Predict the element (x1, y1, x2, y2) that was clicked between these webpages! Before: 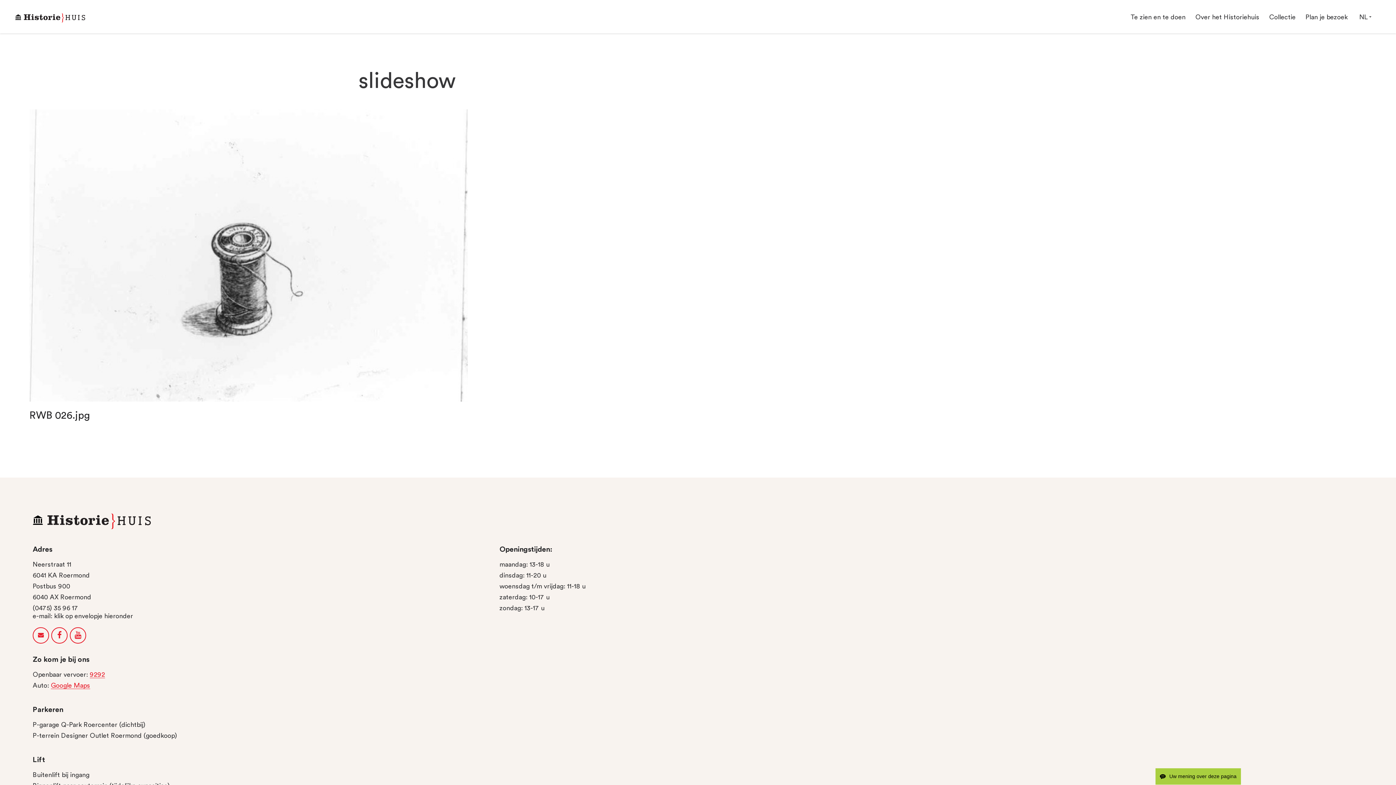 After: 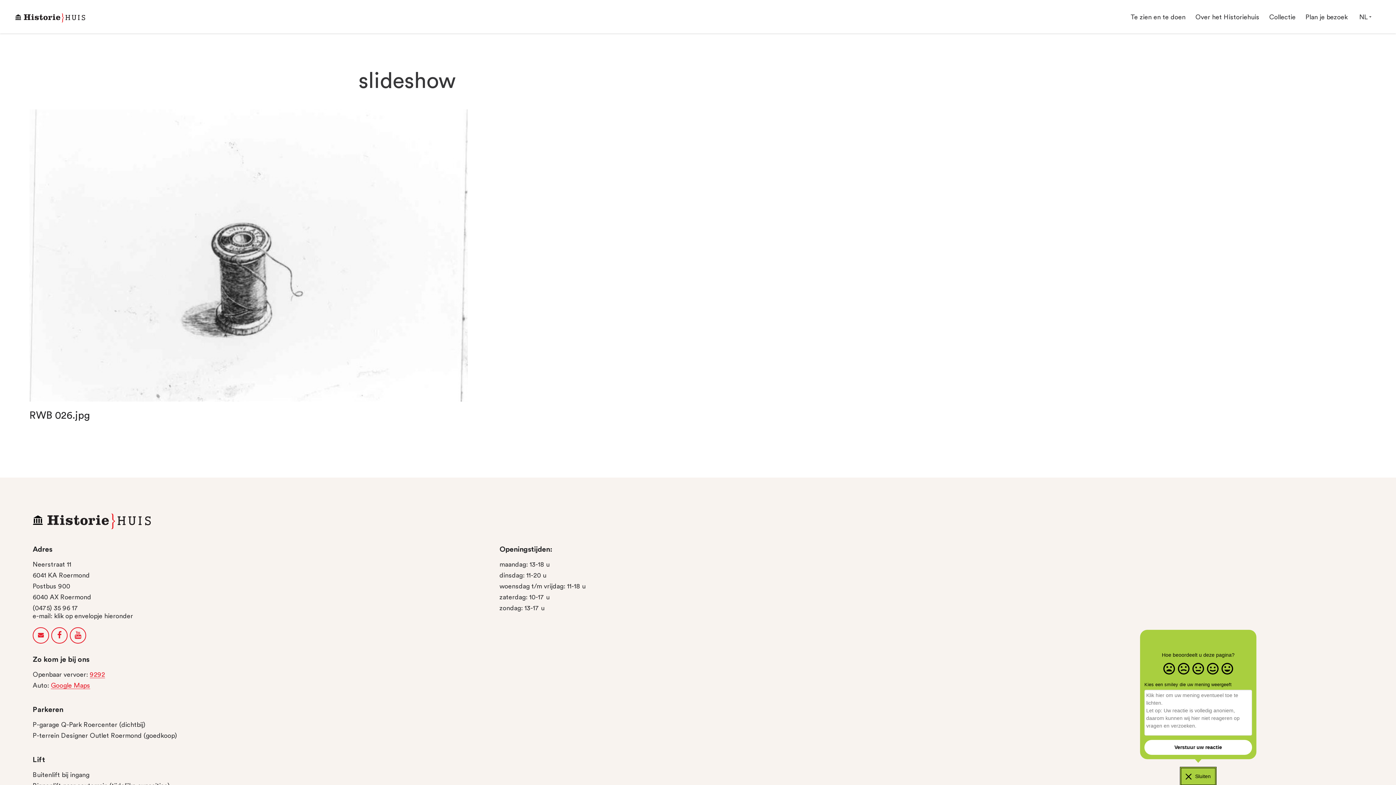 Action: bbox: (1155, 768, 1241, 785) label: Uw mening over deze pagina